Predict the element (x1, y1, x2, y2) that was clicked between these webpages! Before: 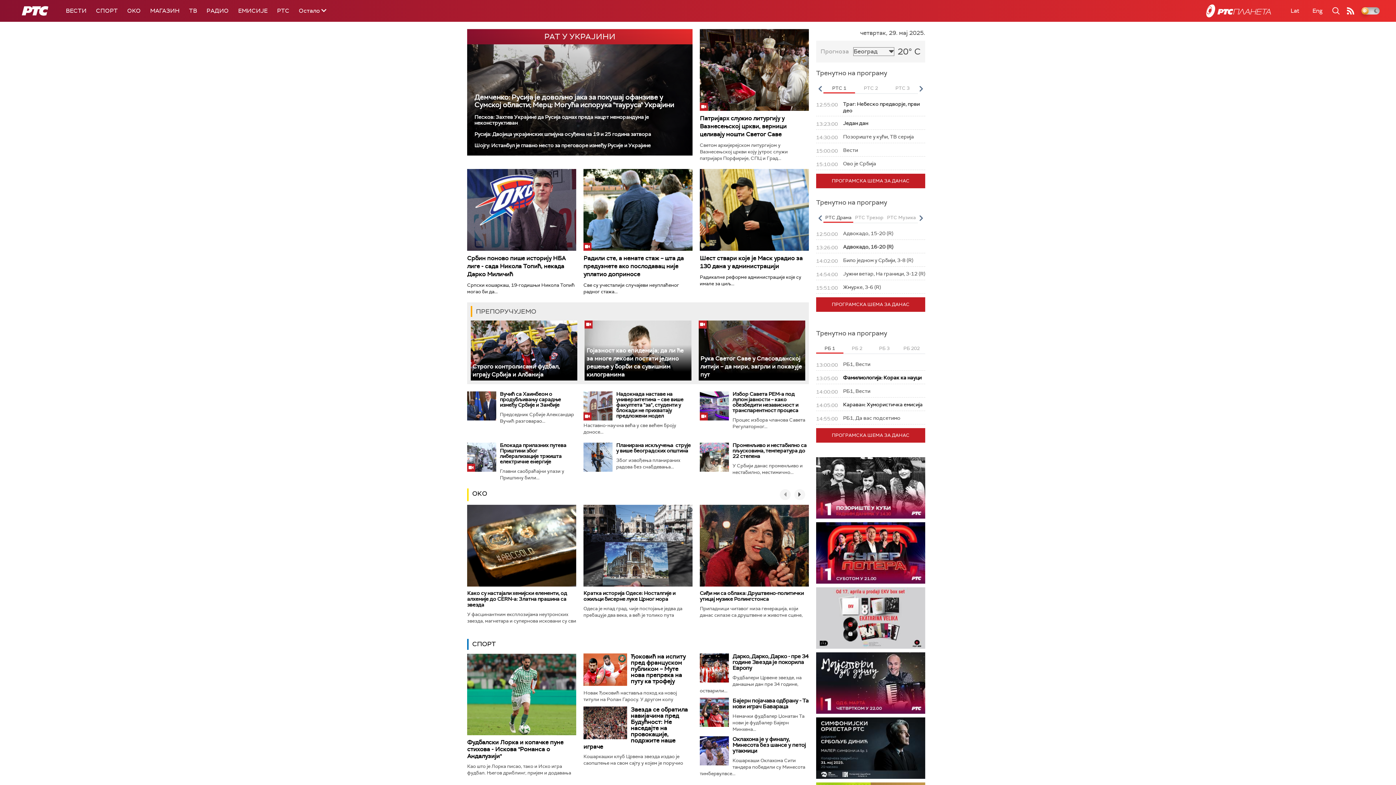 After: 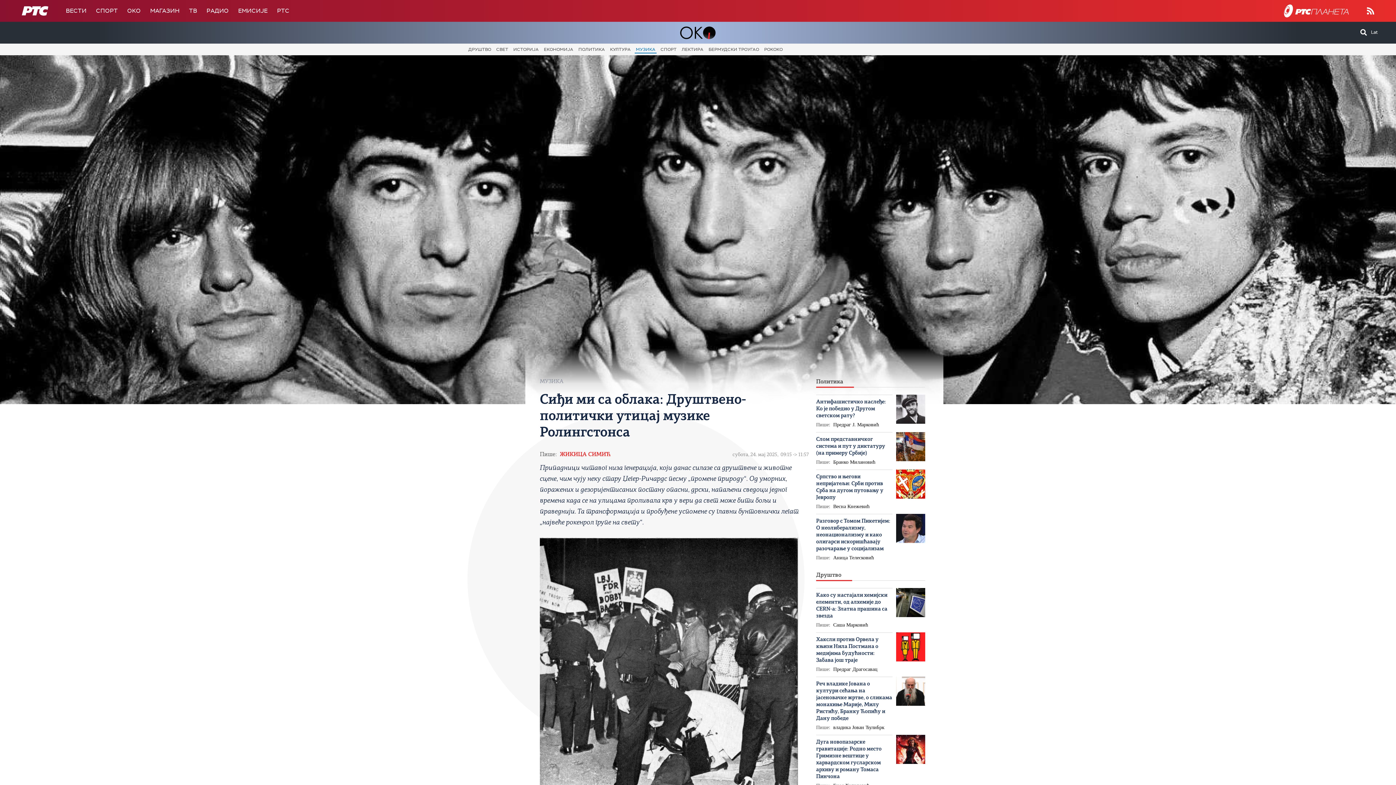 Action: bbox: (700, 504, 809, 586)